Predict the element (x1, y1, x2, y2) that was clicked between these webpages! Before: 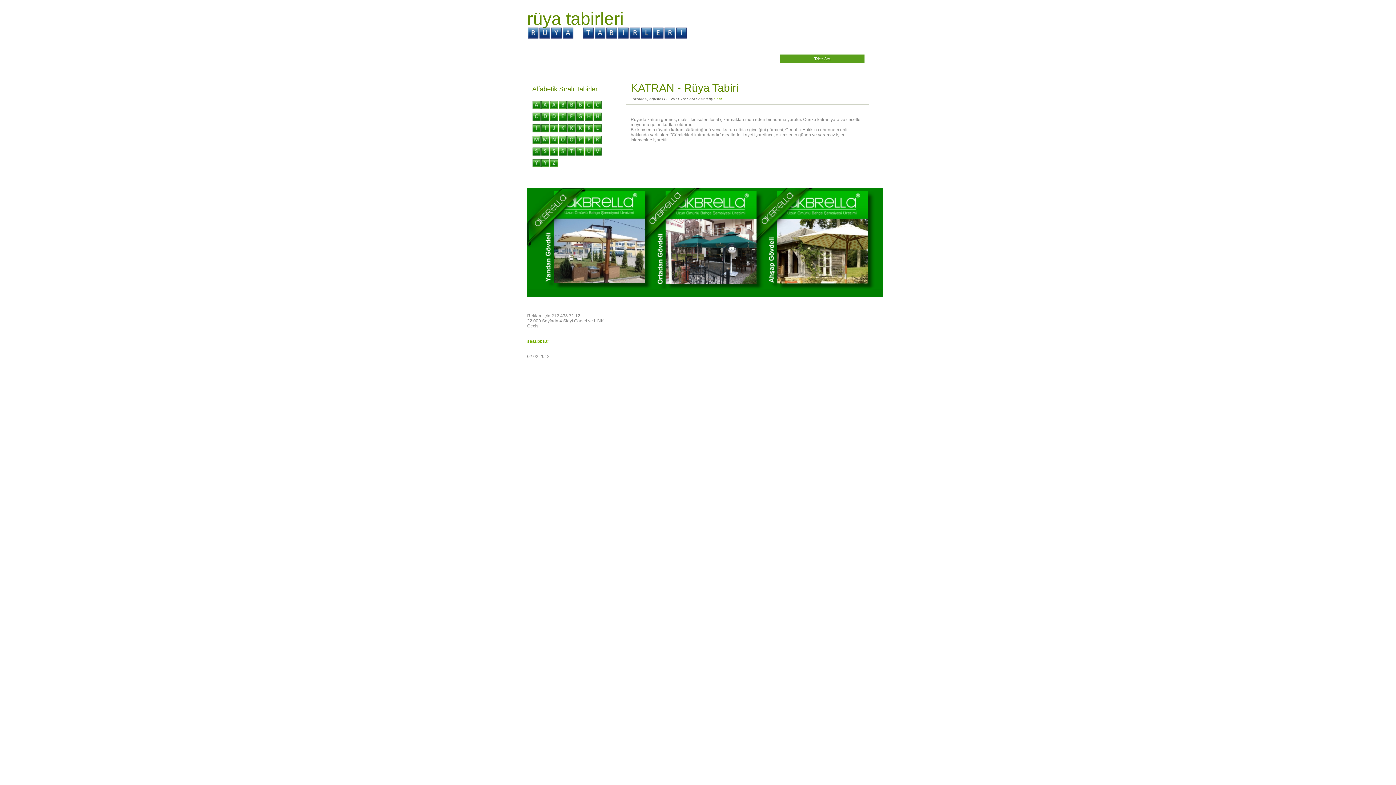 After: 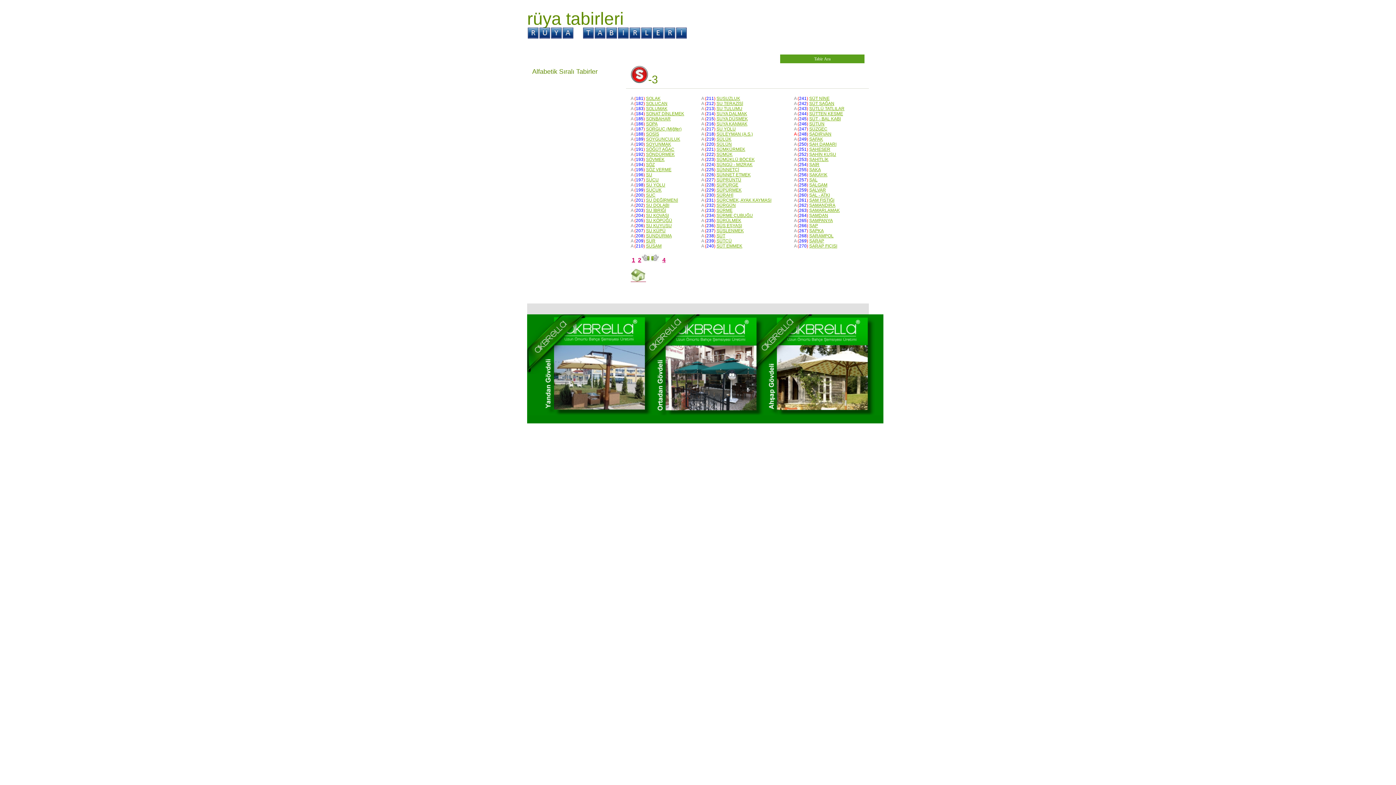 Action: bbox: (549, 152, 558, 157)